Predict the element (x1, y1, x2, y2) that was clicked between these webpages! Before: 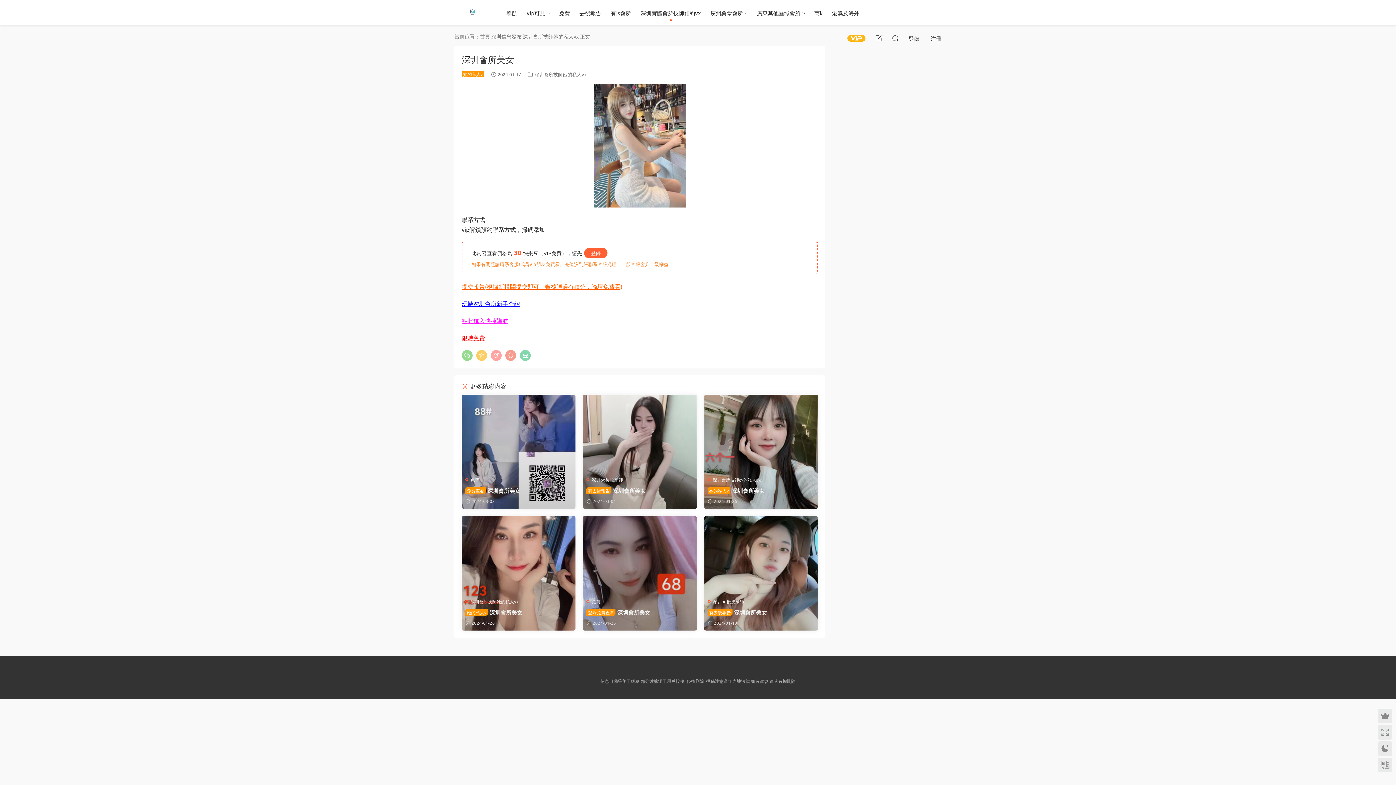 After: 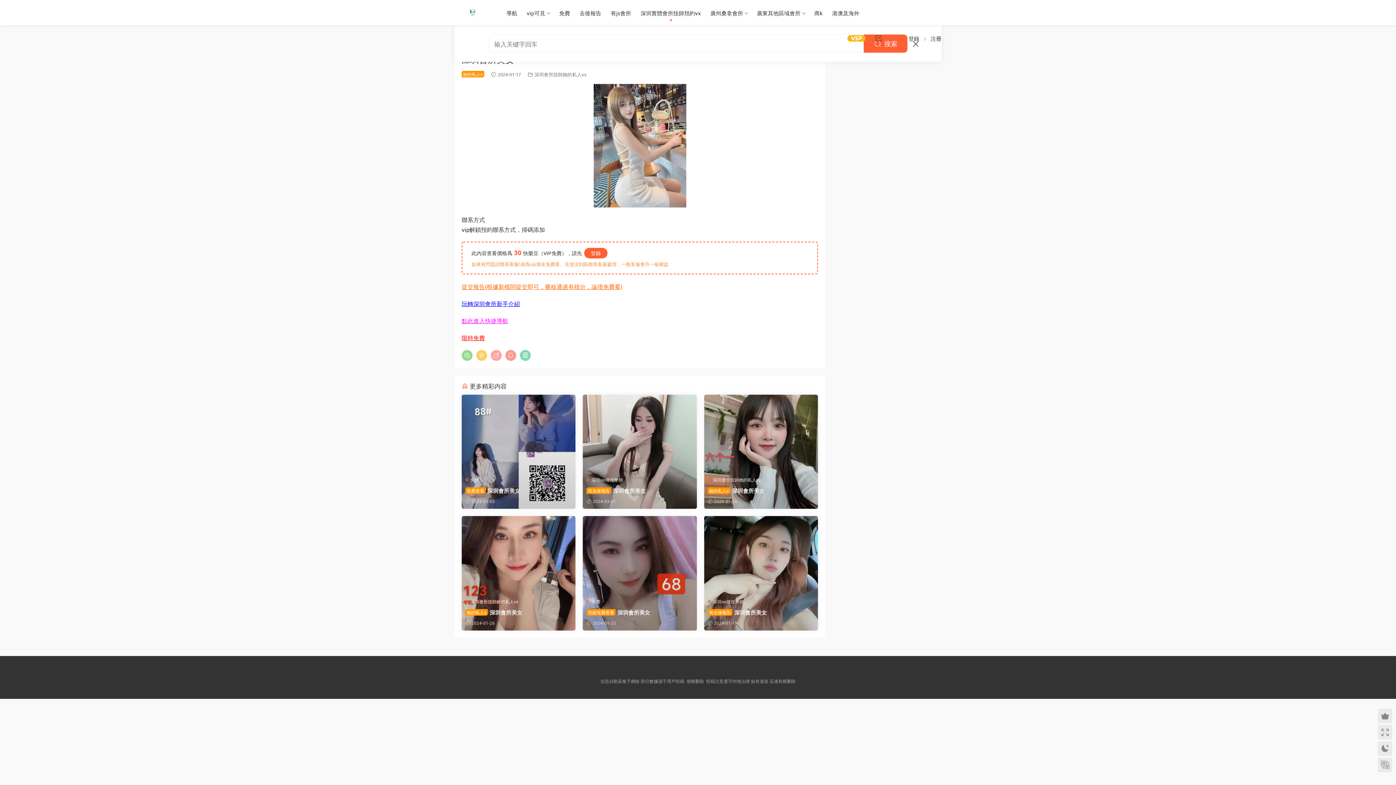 Action: bbox: (892, 30, 899, 45)